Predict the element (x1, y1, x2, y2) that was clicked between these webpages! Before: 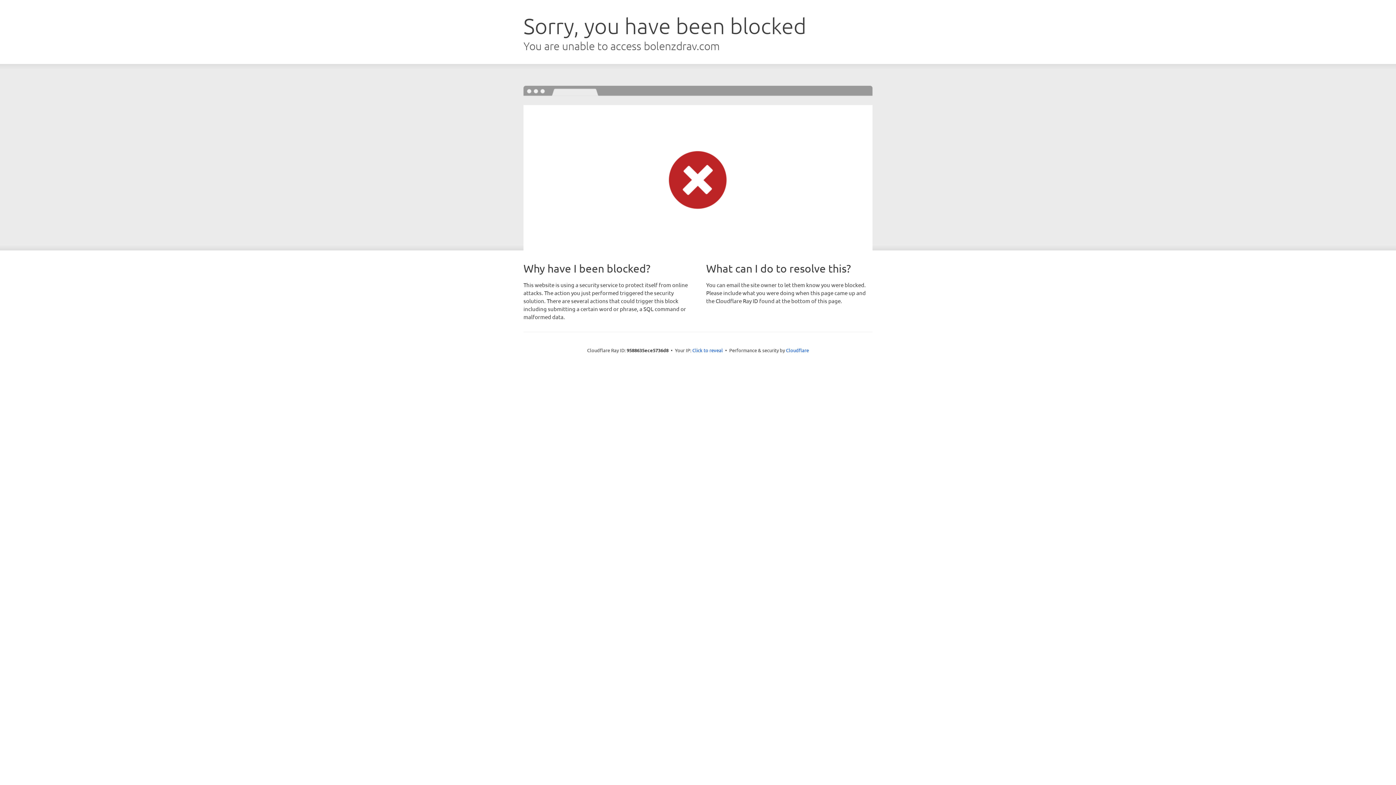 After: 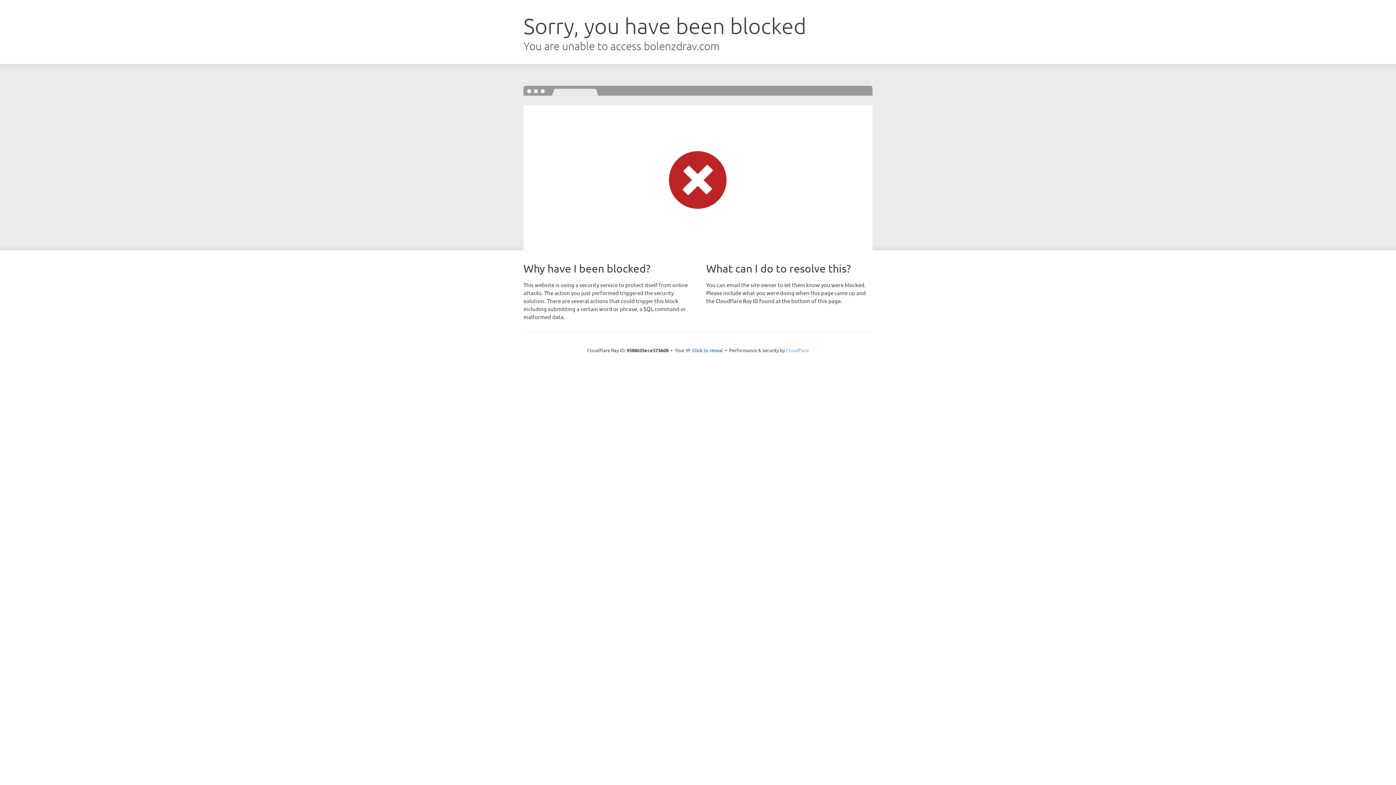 Action: bbox: (786, 347, 809, 353) label: Cloudflare